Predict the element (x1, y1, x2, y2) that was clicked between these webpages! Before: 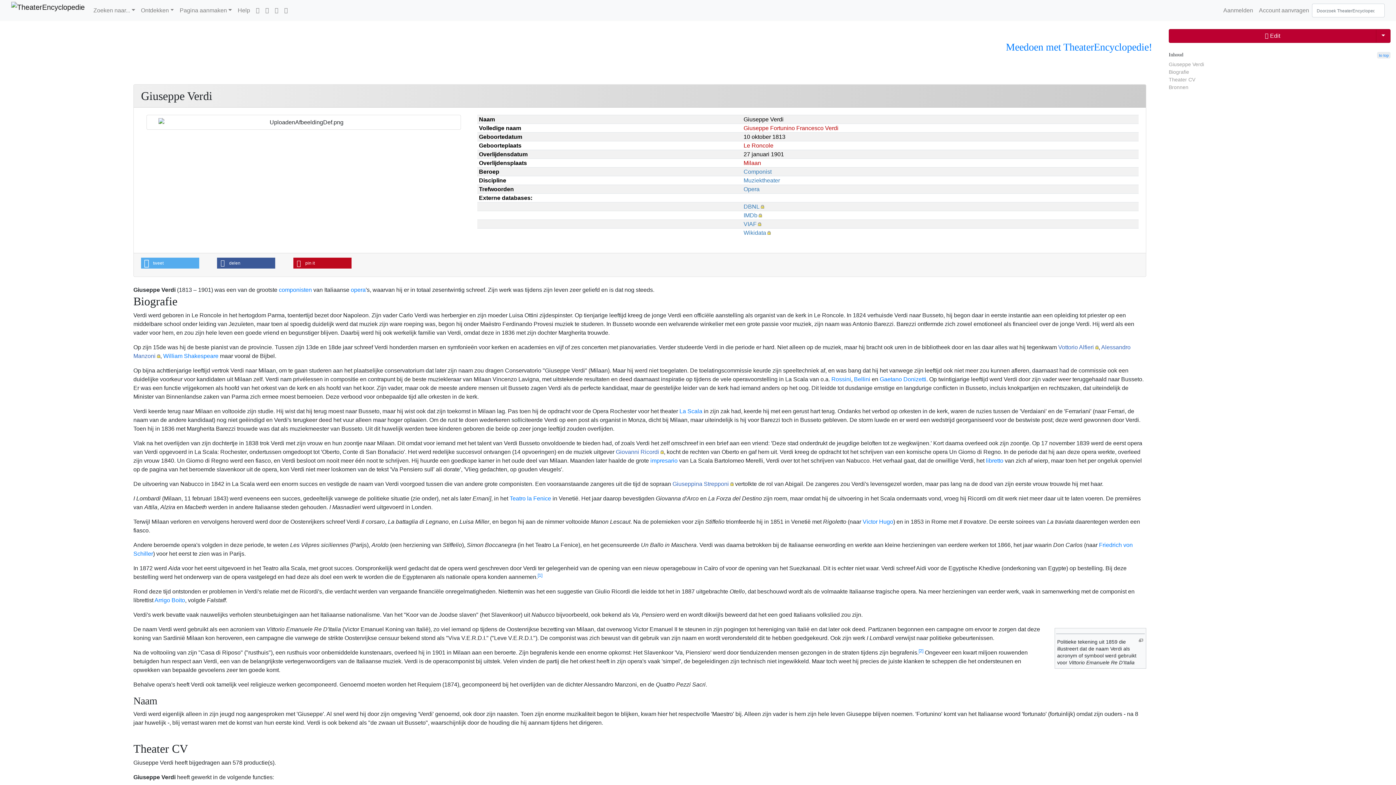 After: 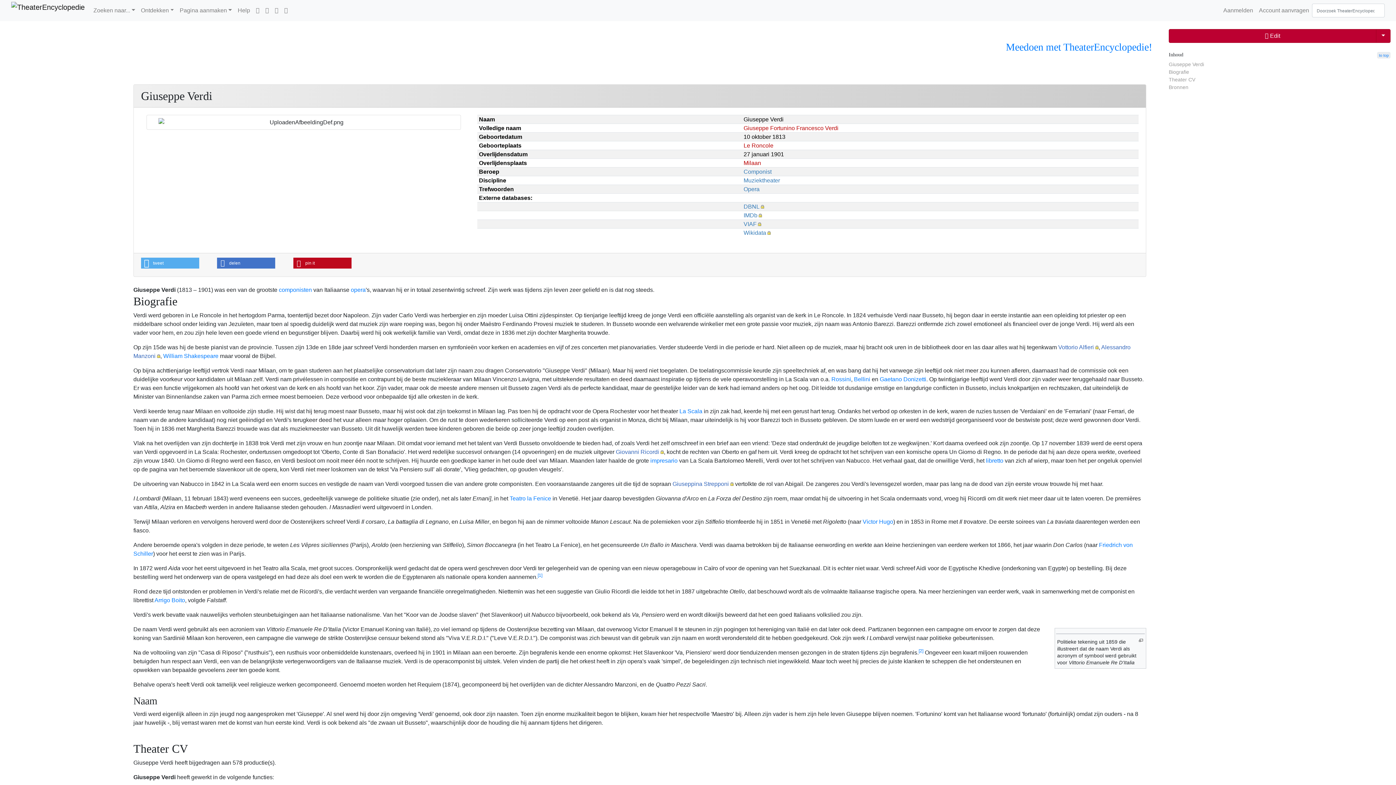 Action: bbox: (217, 257, 275, 268) label: Delen op Facebook